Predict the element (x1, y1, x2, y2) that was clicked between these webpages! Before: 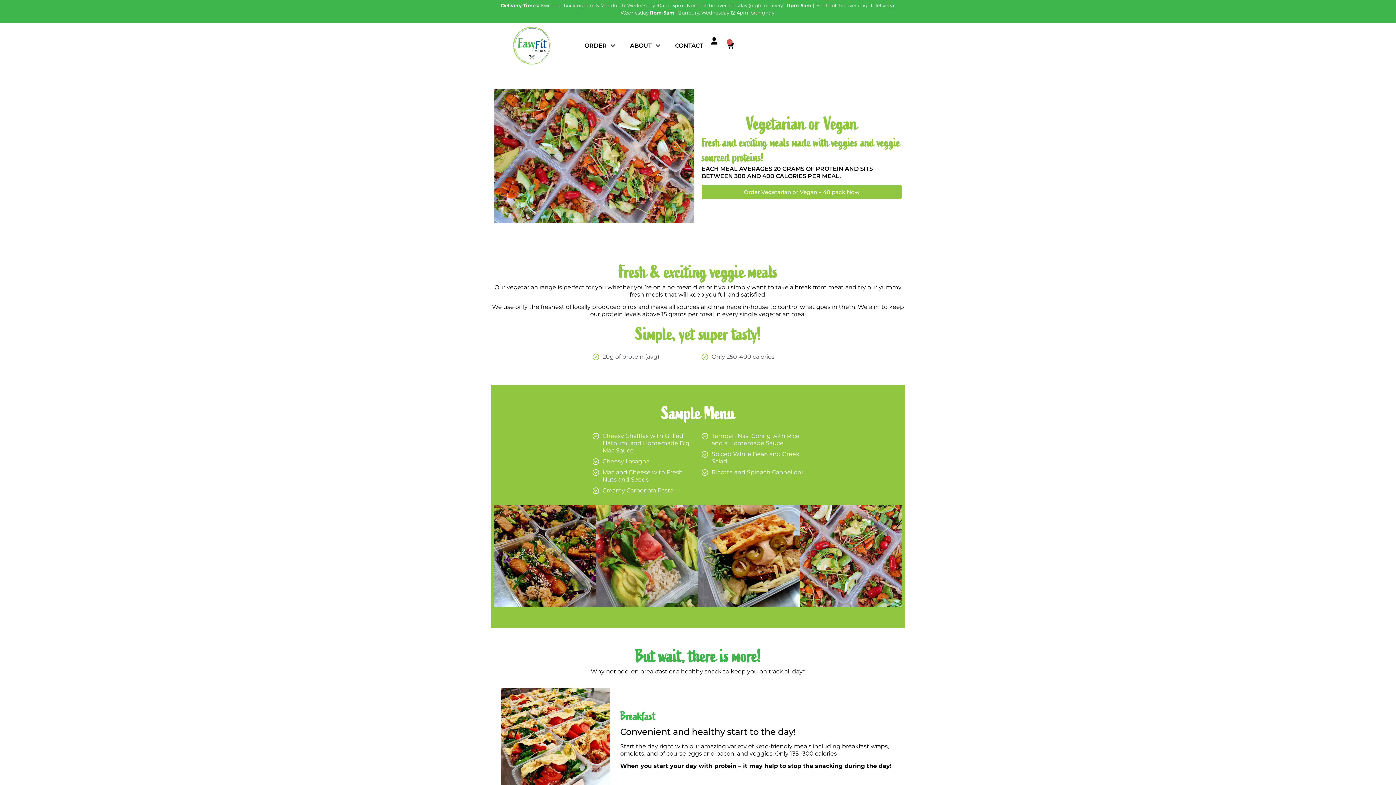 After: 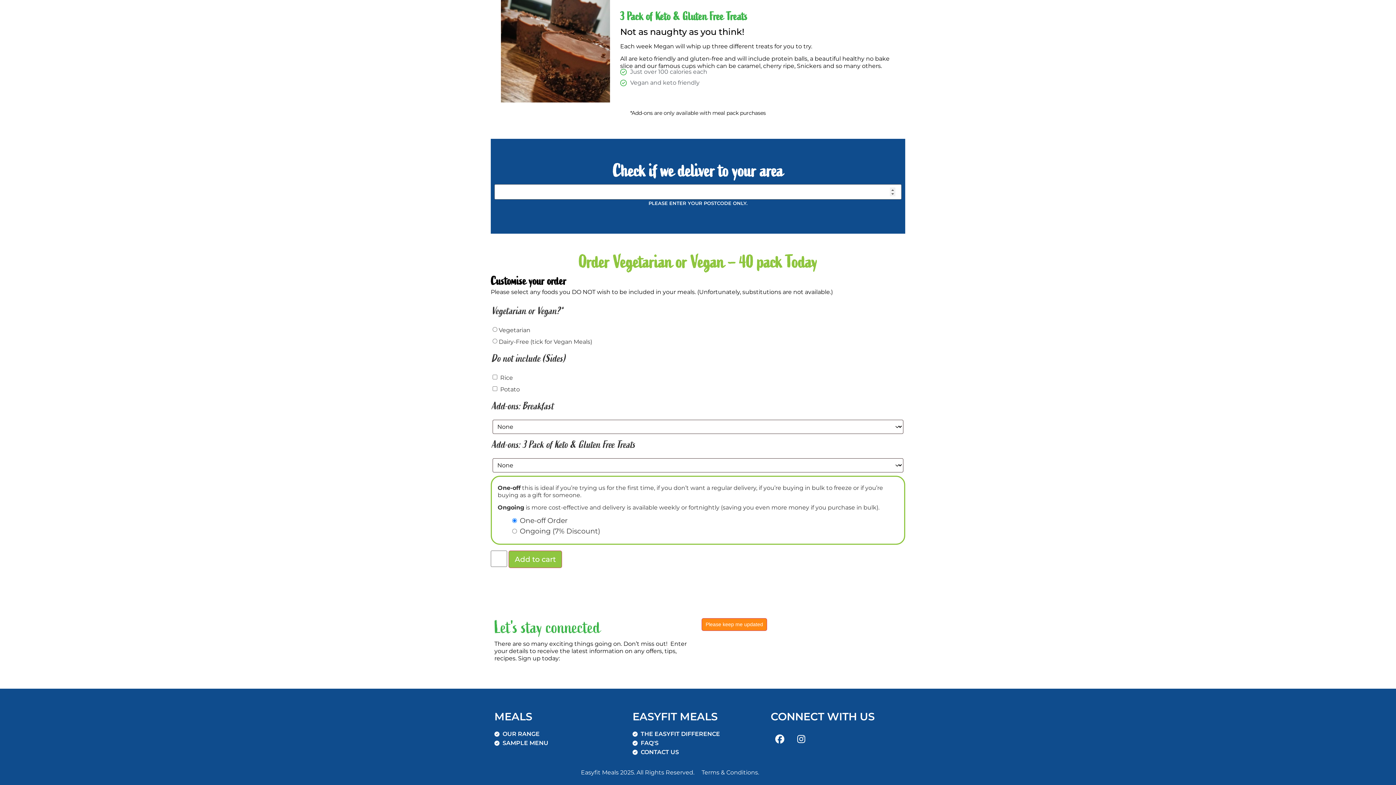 Action: bbox: (701, 185, 901, 199) label: Order Vegetarian or Vegan – 40 pack Now